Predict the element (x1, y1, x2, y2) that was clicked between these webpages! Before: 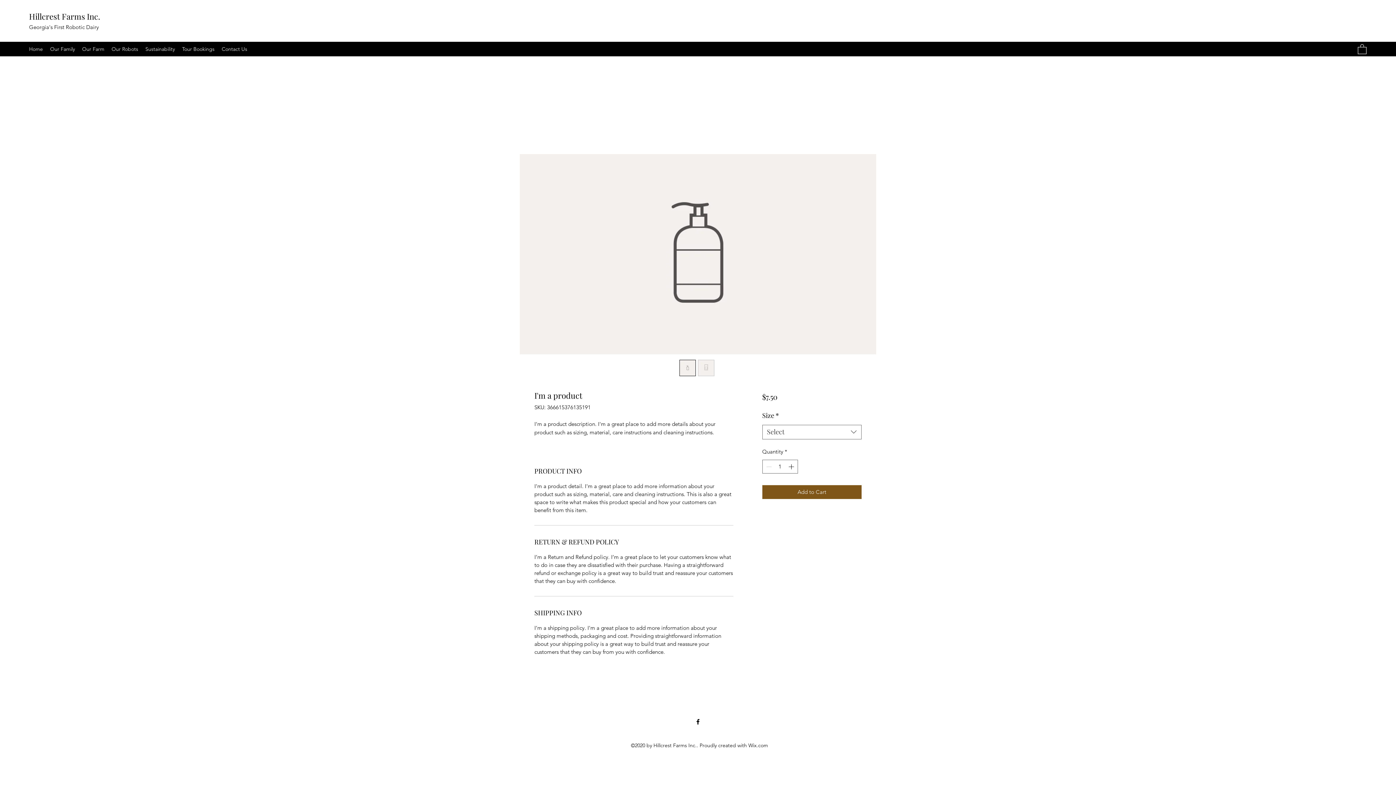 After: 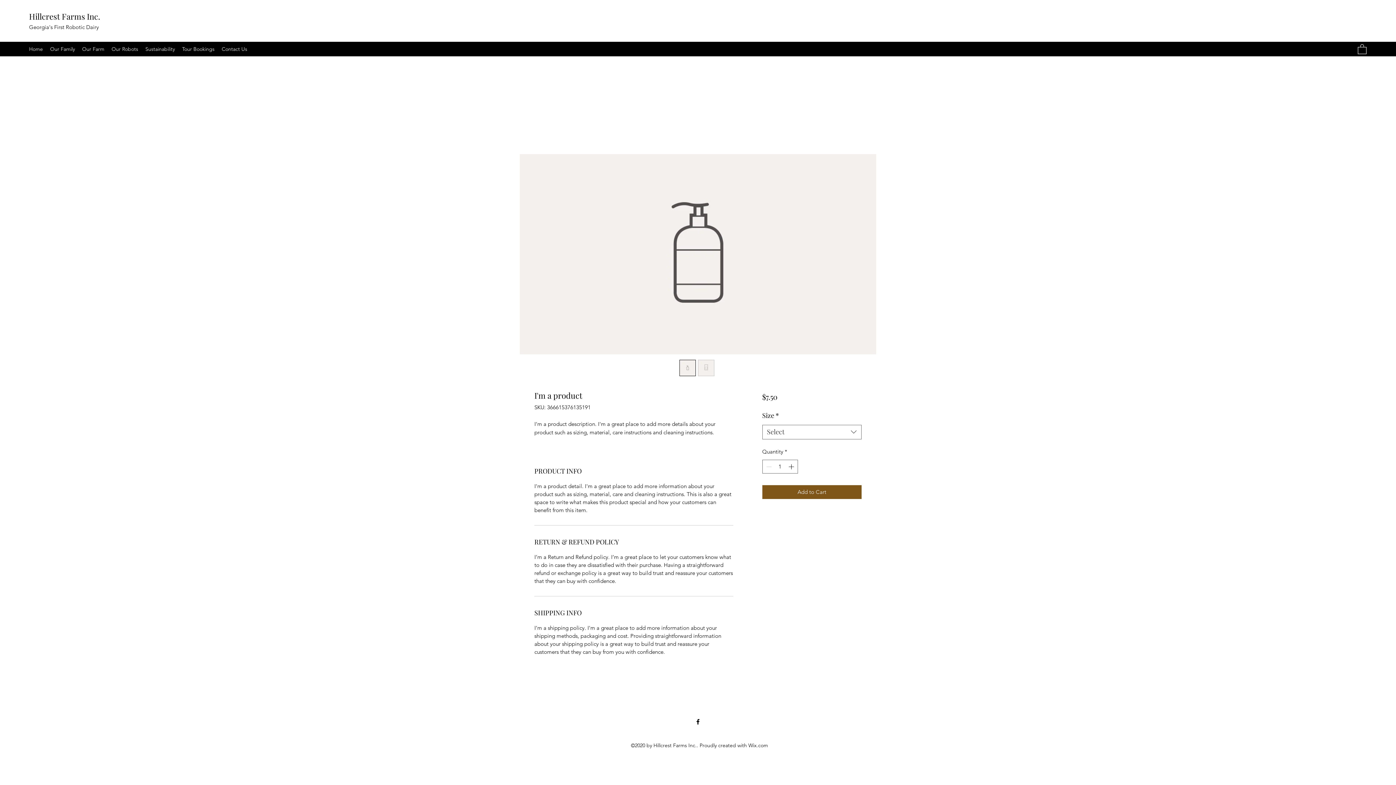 Action: bbox: (694, 718, 701, 725) label: Facebook